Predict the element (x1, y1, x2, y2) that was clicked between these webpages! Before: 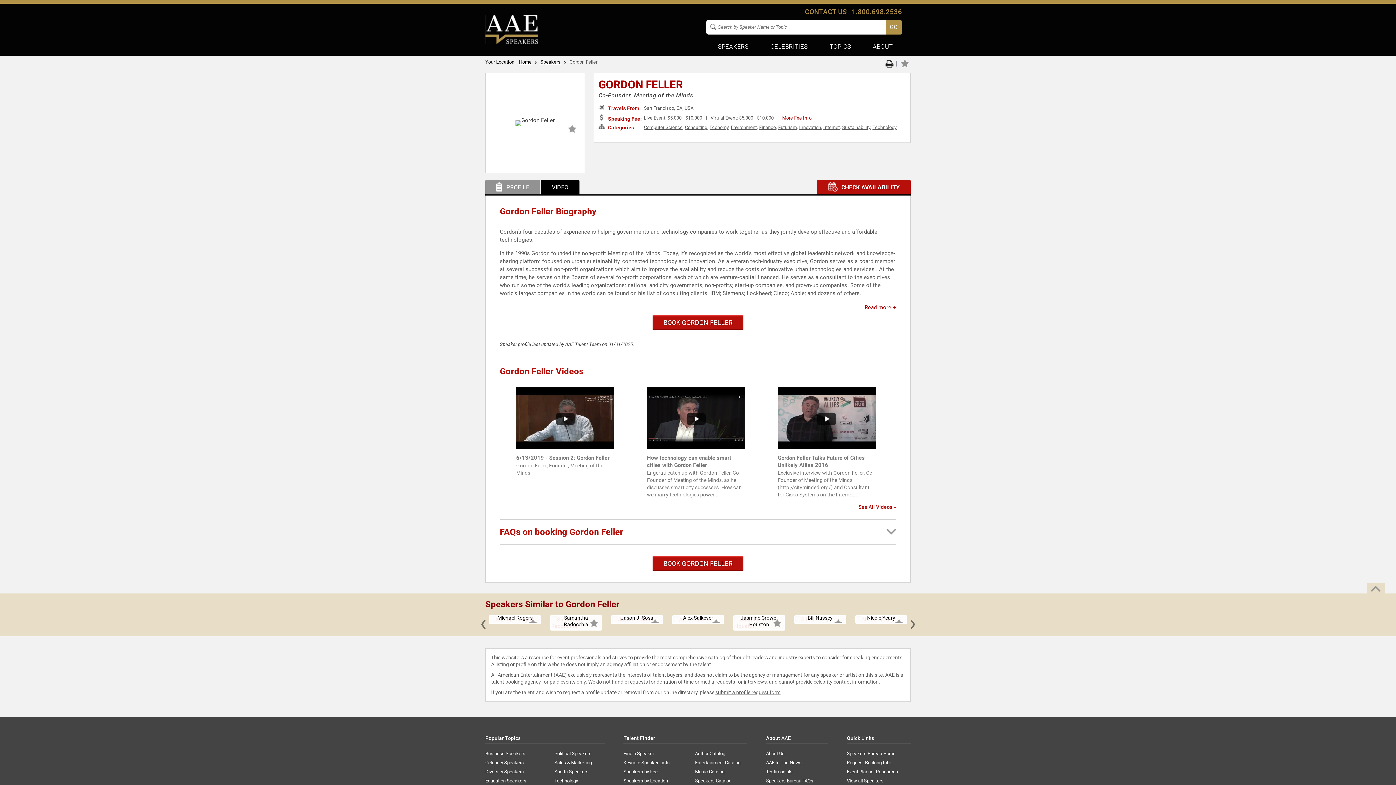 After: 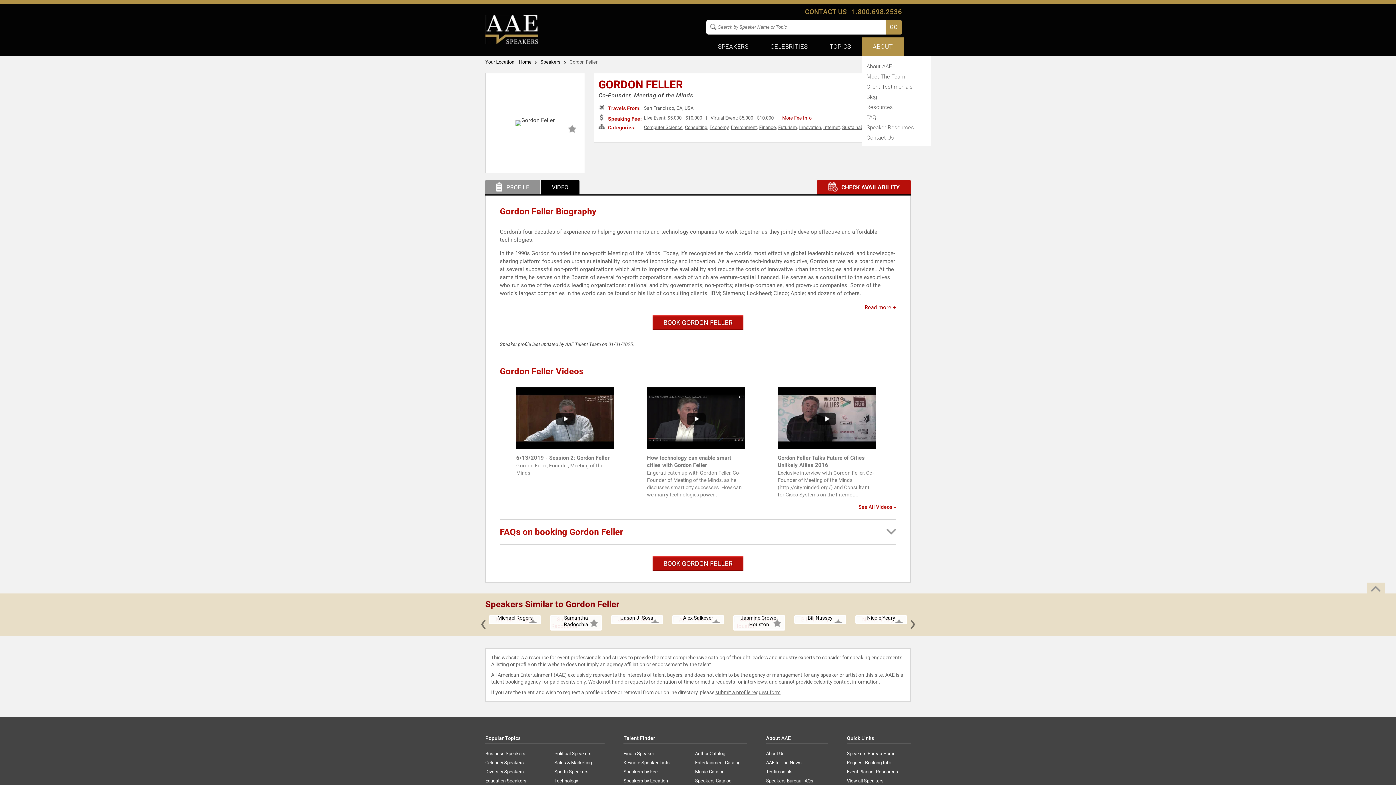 Action: label: ABOUT bbox: (862, 37, 903, 55)